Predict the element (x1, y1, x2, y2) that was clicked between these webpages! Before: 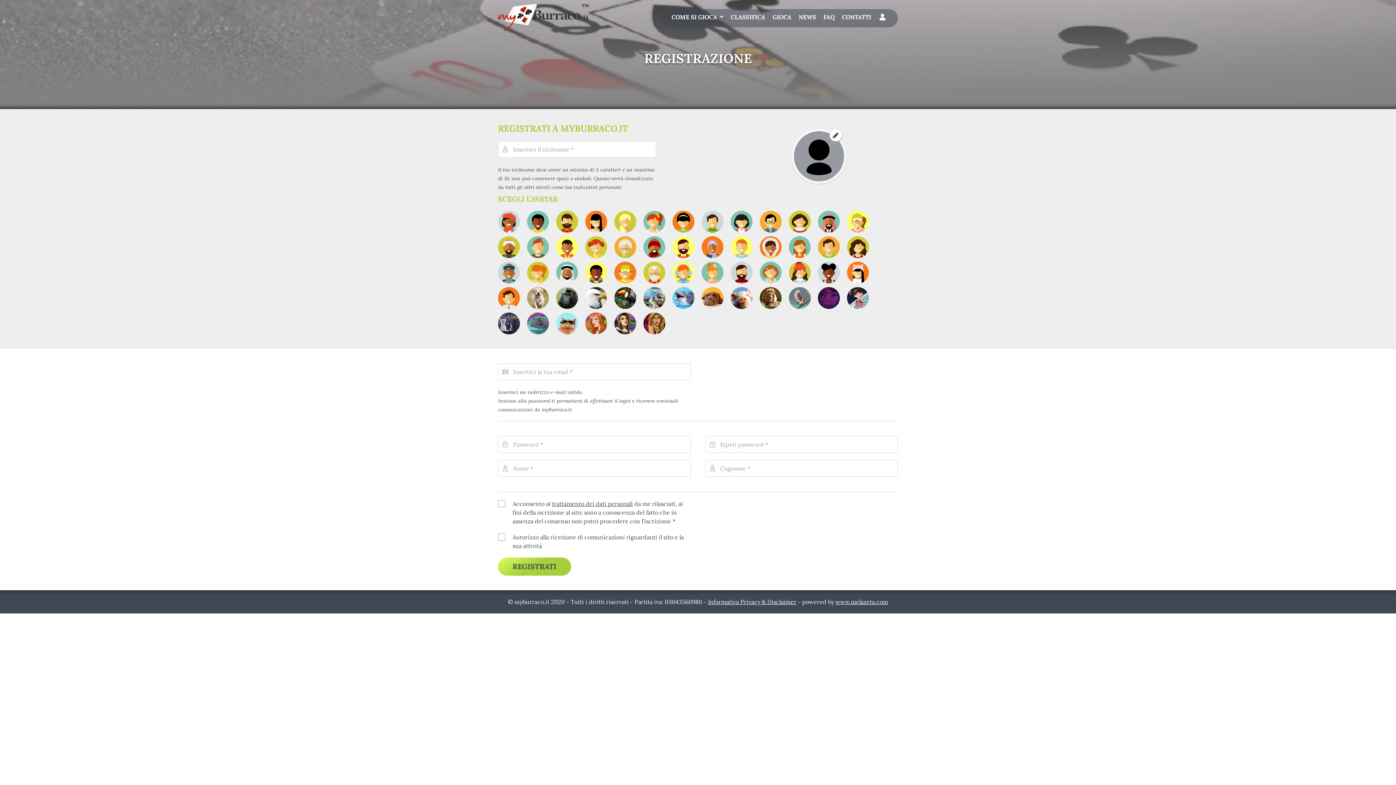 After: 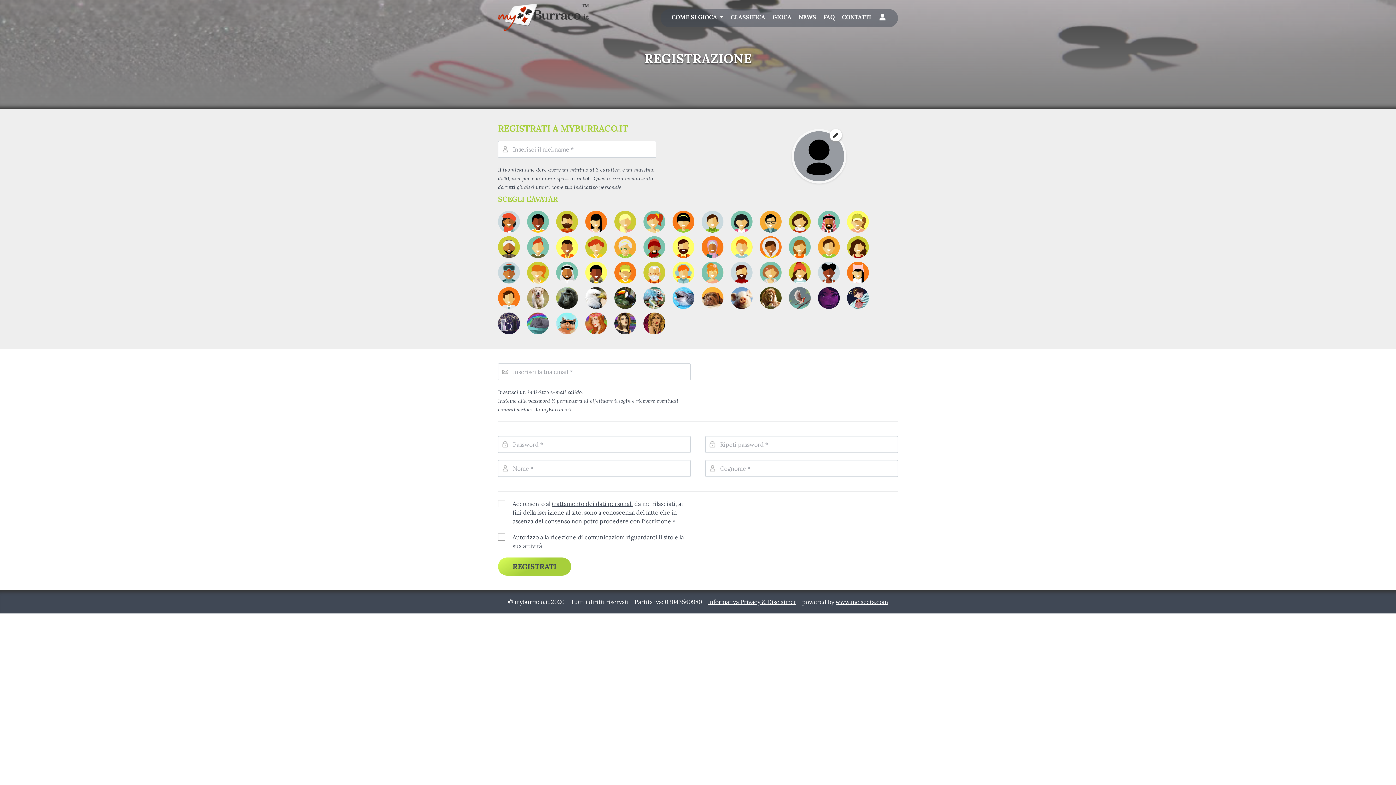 Action: bbox: (552, 500, 633, 507) label: trattamento dei dati personali